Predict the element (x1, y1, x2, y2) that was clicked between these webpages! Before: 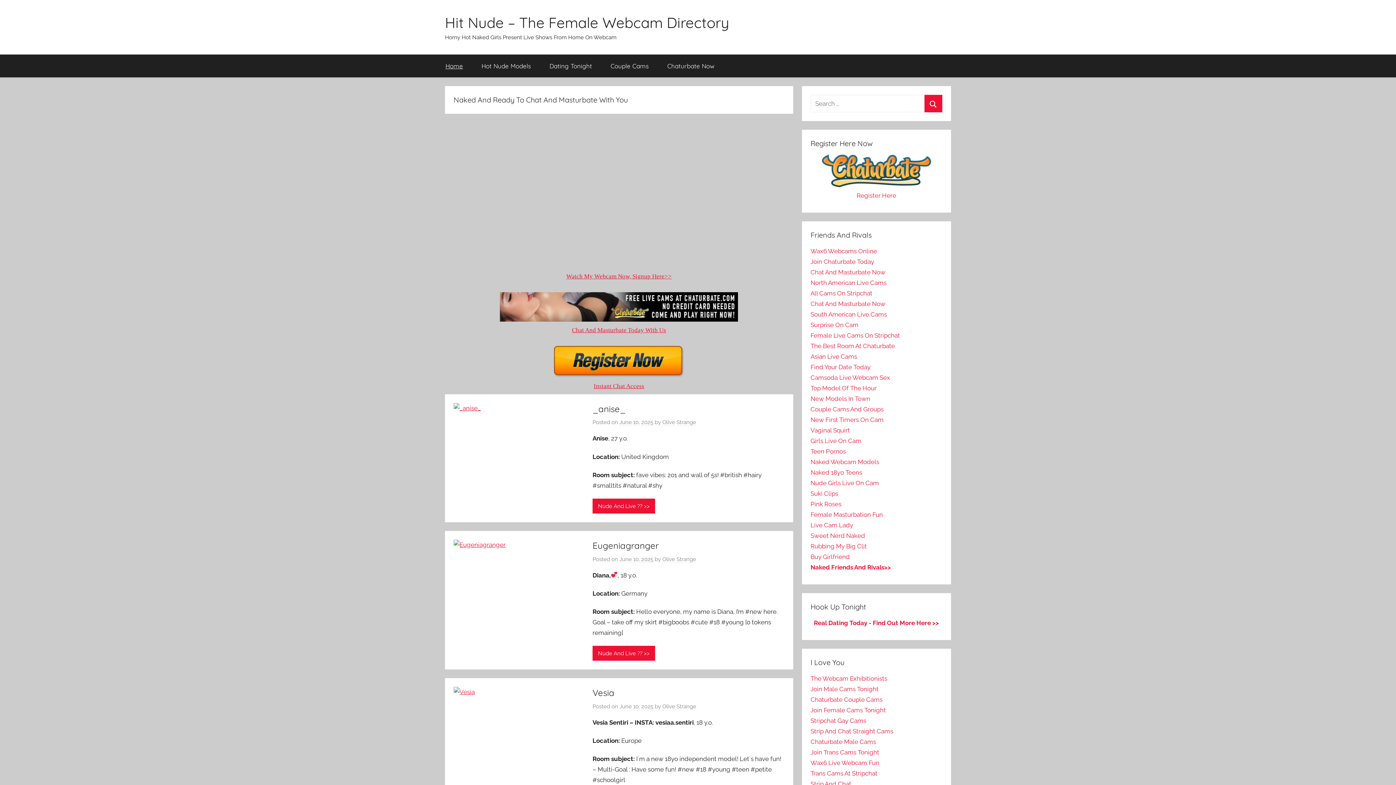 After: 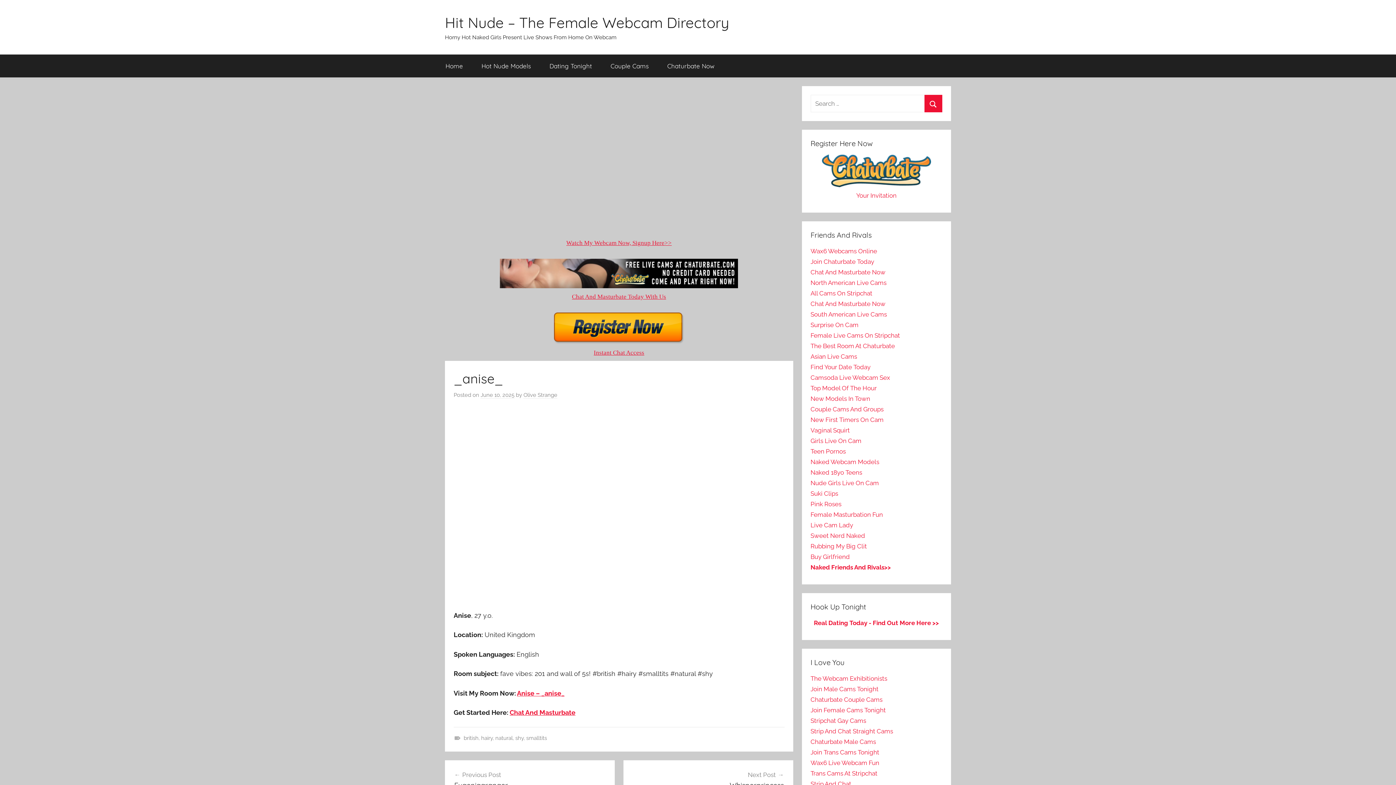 Action: bbox: (453, 404, 490, 411)